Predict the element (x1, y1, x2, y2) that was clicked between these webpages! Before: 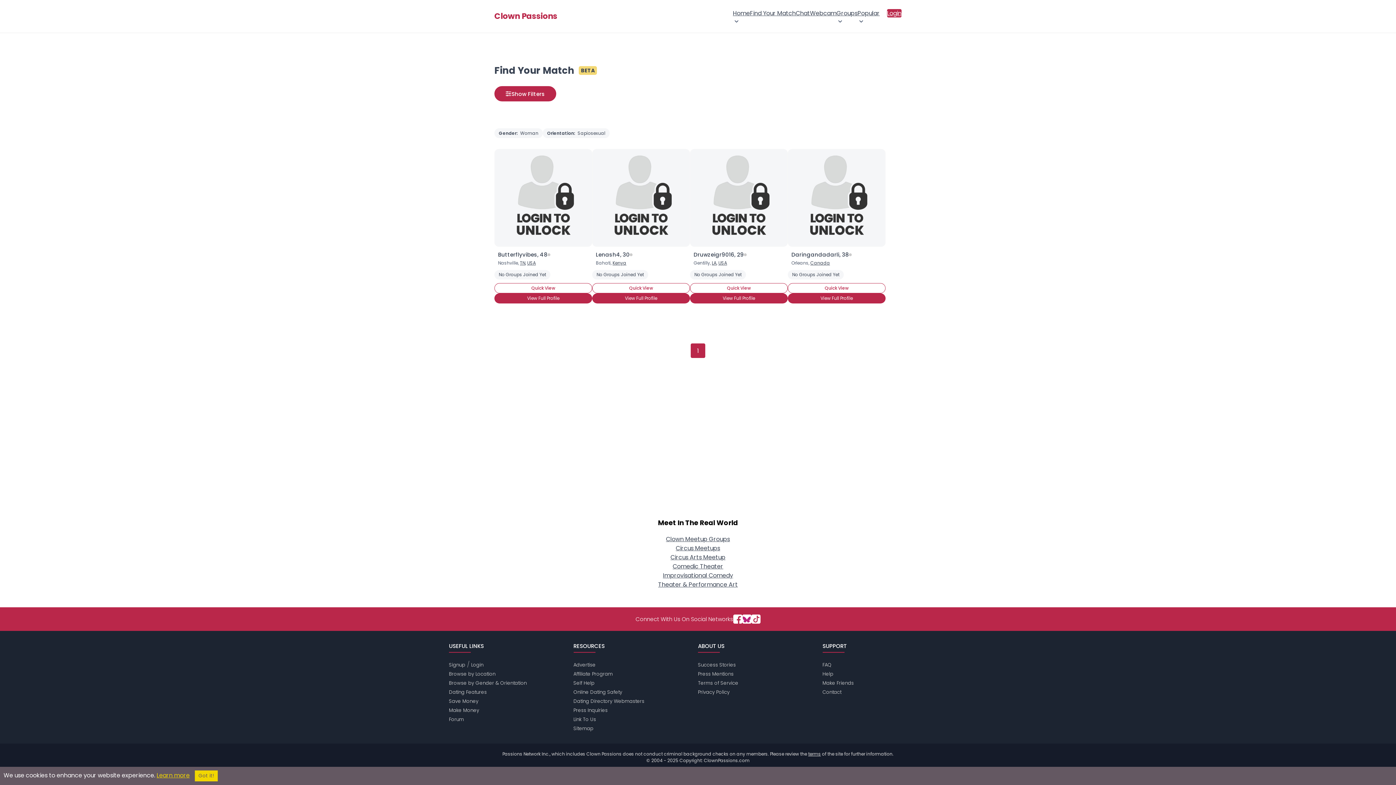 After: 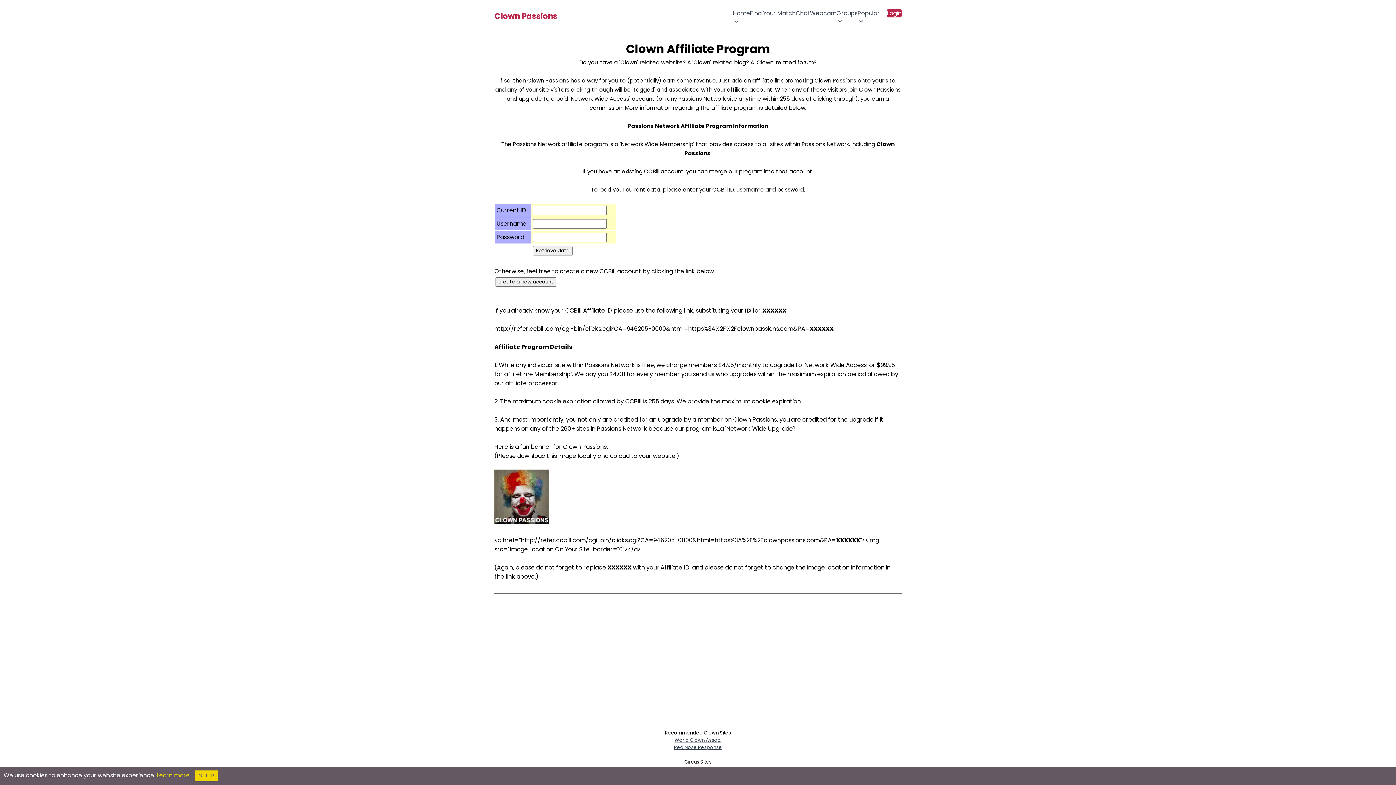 Action: label: Affiliate Program bbox: (573, 671, 612, 677)